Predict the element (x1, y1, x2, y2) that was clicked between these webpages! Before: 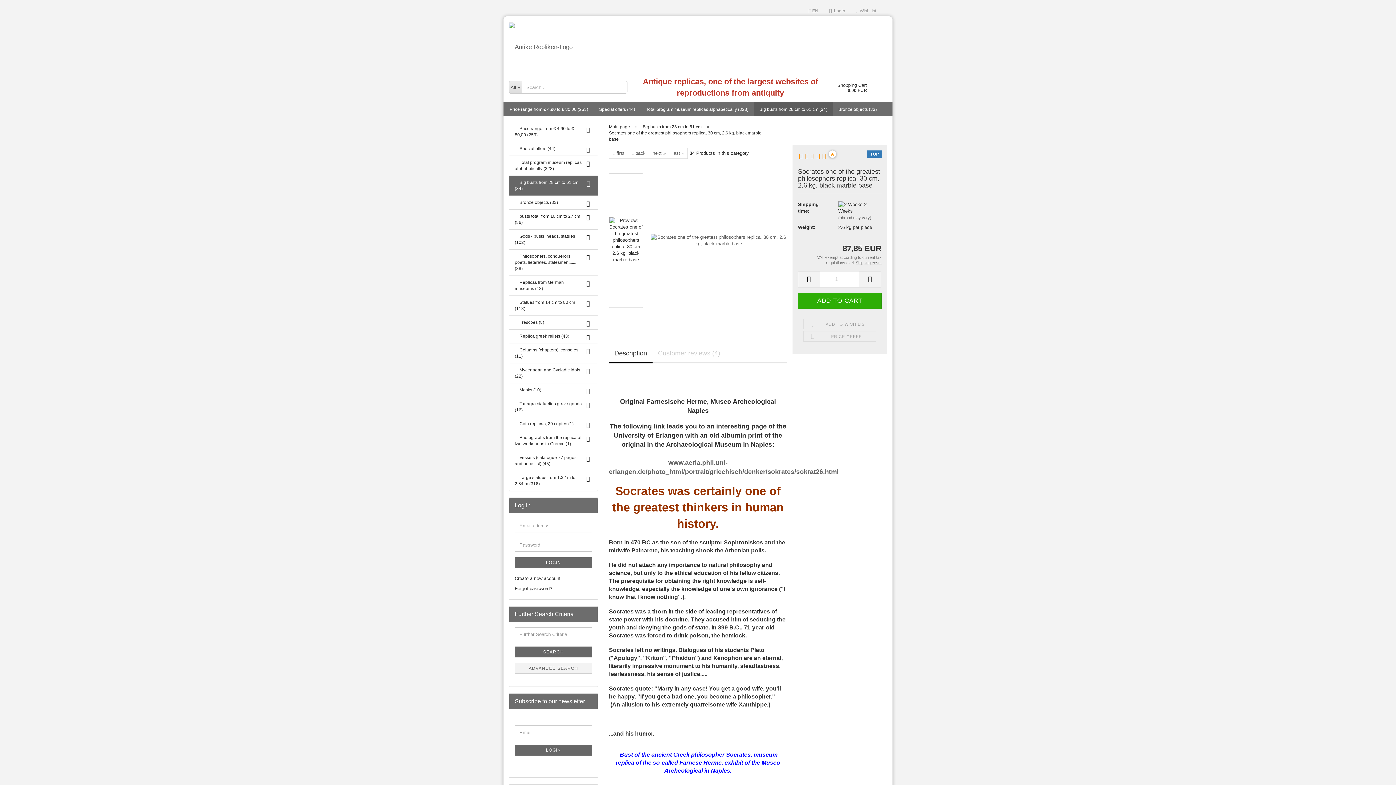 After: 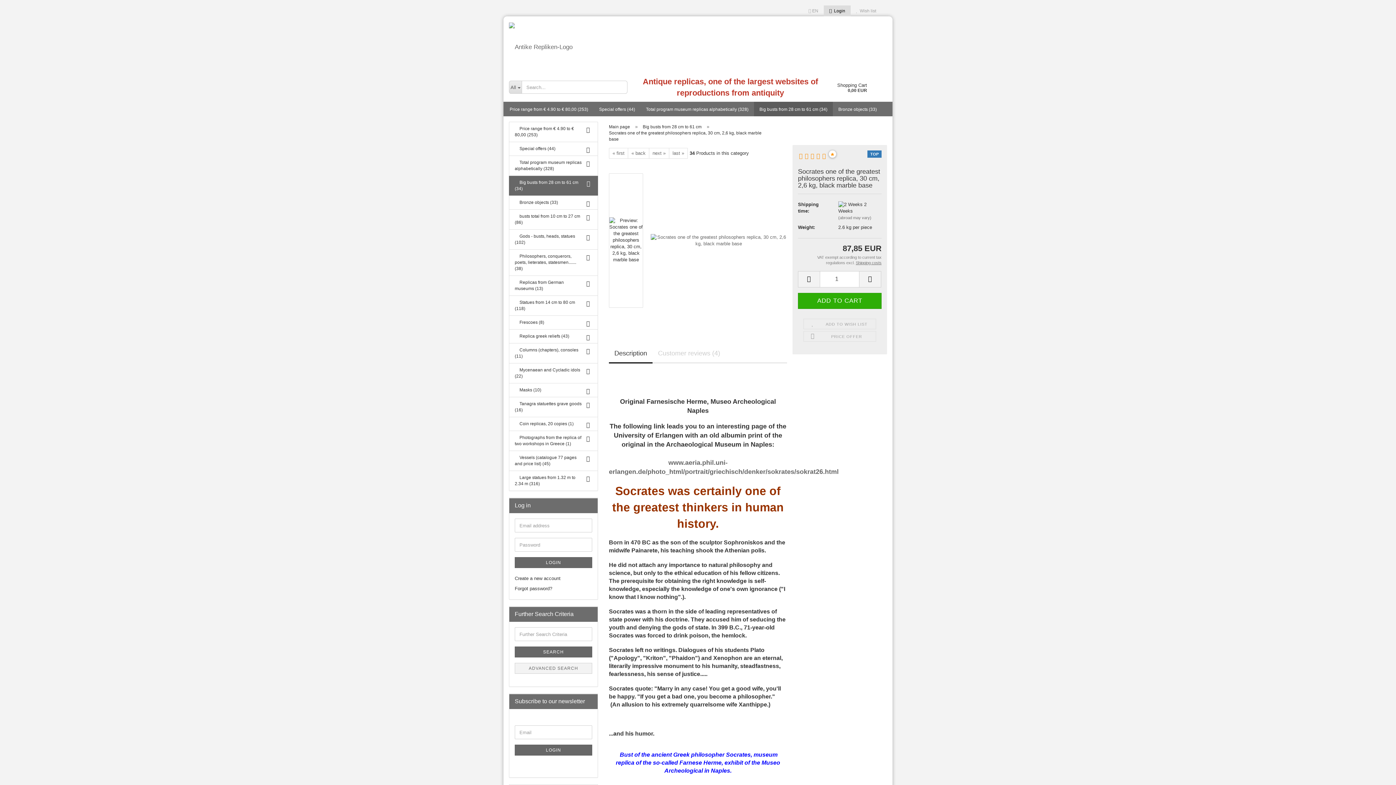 Action: label:   Login bbox: (824, 5, 850, 16)